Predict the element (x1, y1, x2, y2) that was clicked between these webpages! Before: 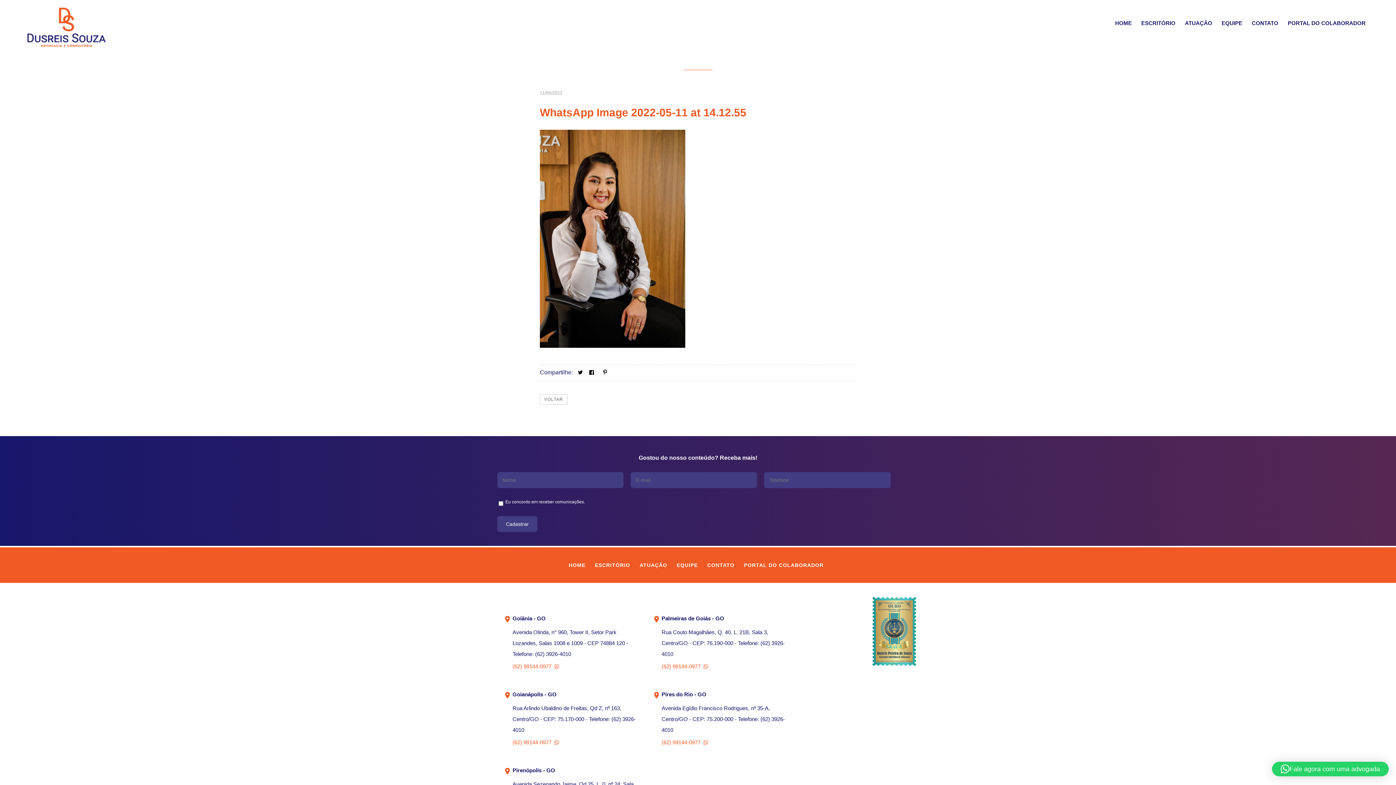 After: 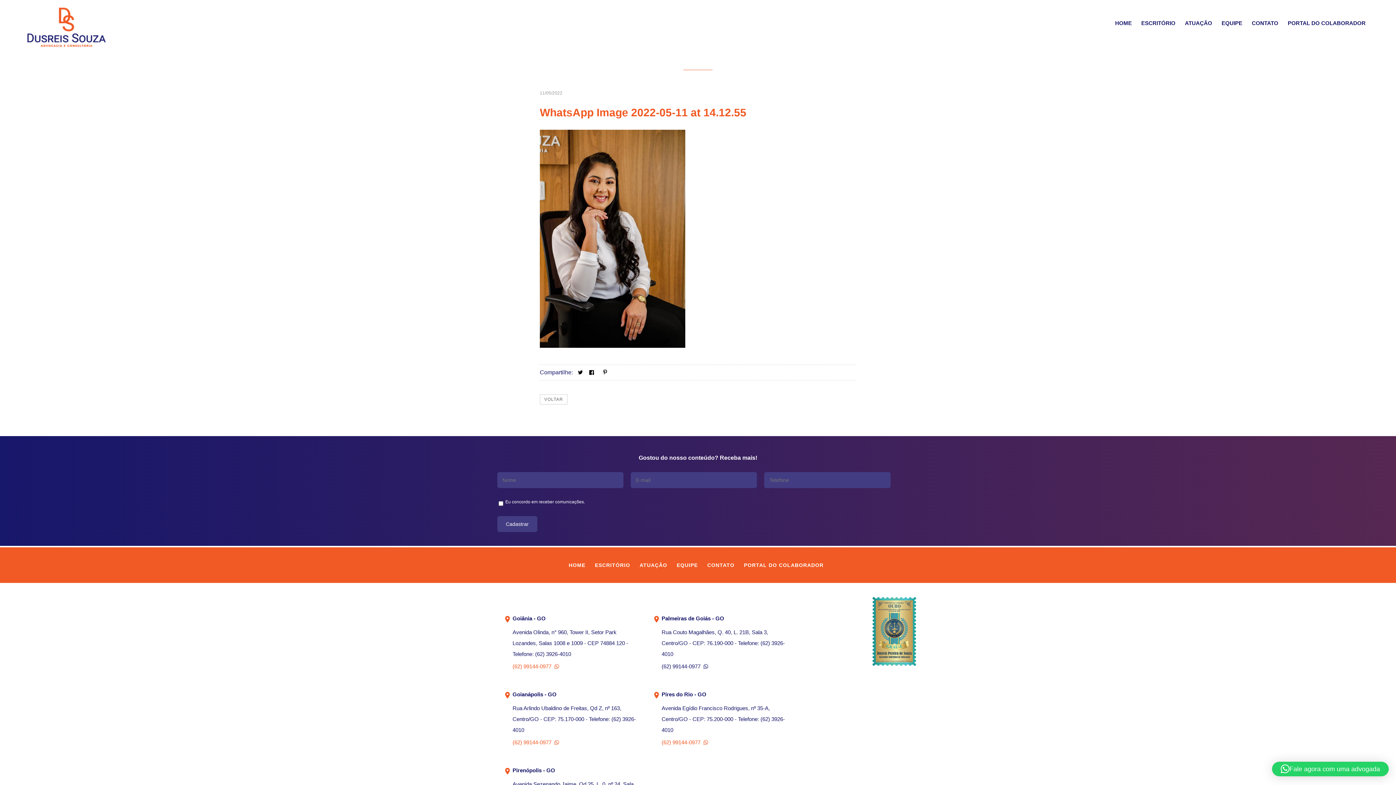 Action: bbox: (661, 663, 787, 669) label: (62) 99144-0977 